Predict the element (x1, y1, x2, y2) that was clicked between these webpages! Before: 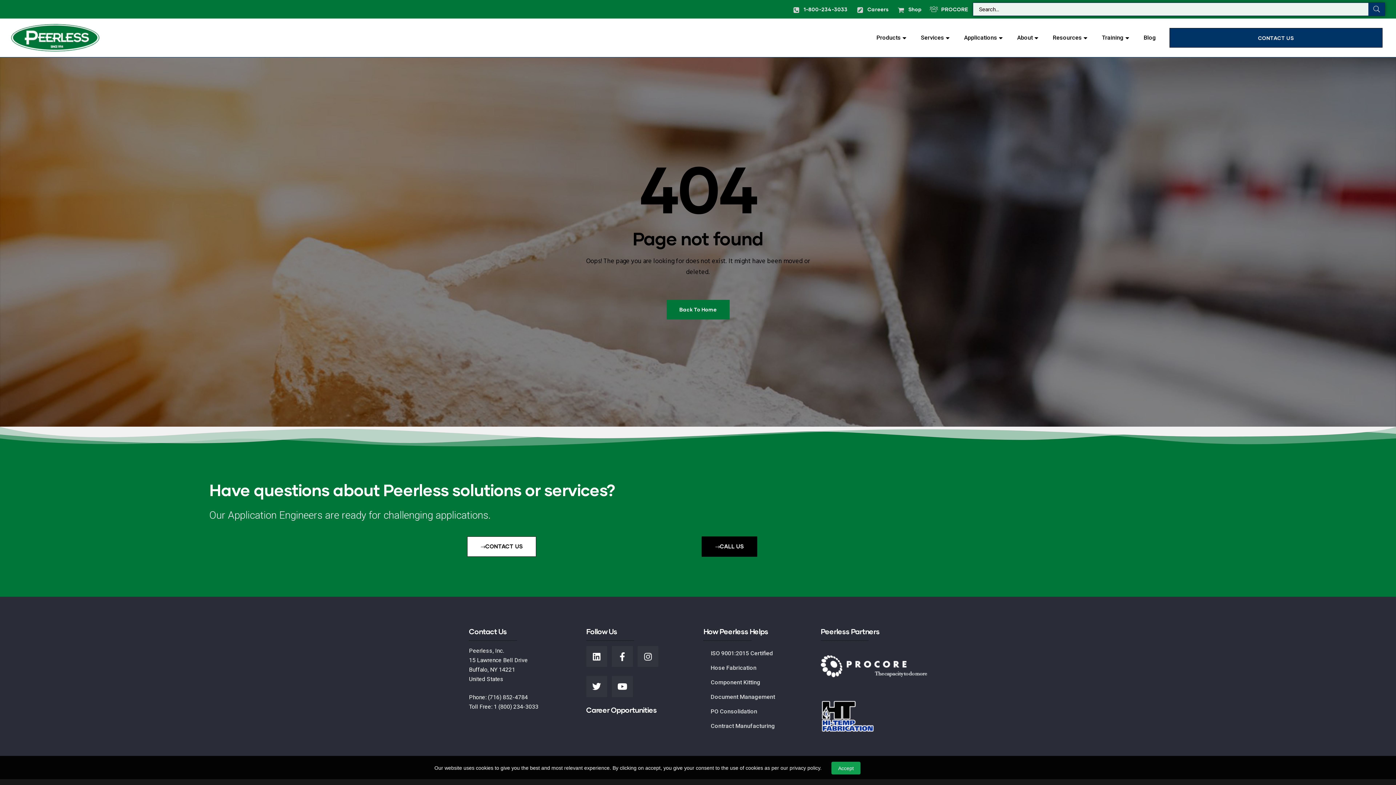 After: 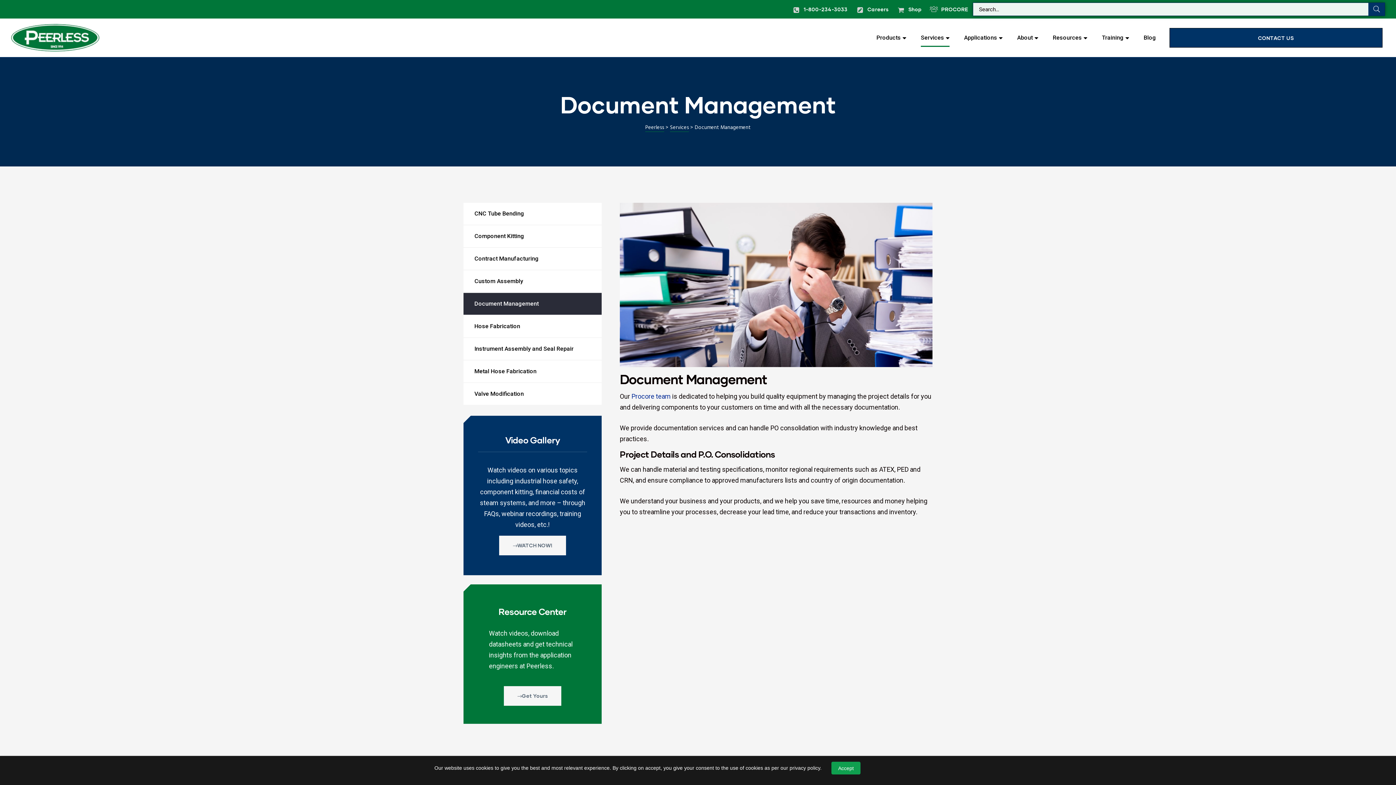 Action: label: Document Management bbox: (703, 690, 810, 704)